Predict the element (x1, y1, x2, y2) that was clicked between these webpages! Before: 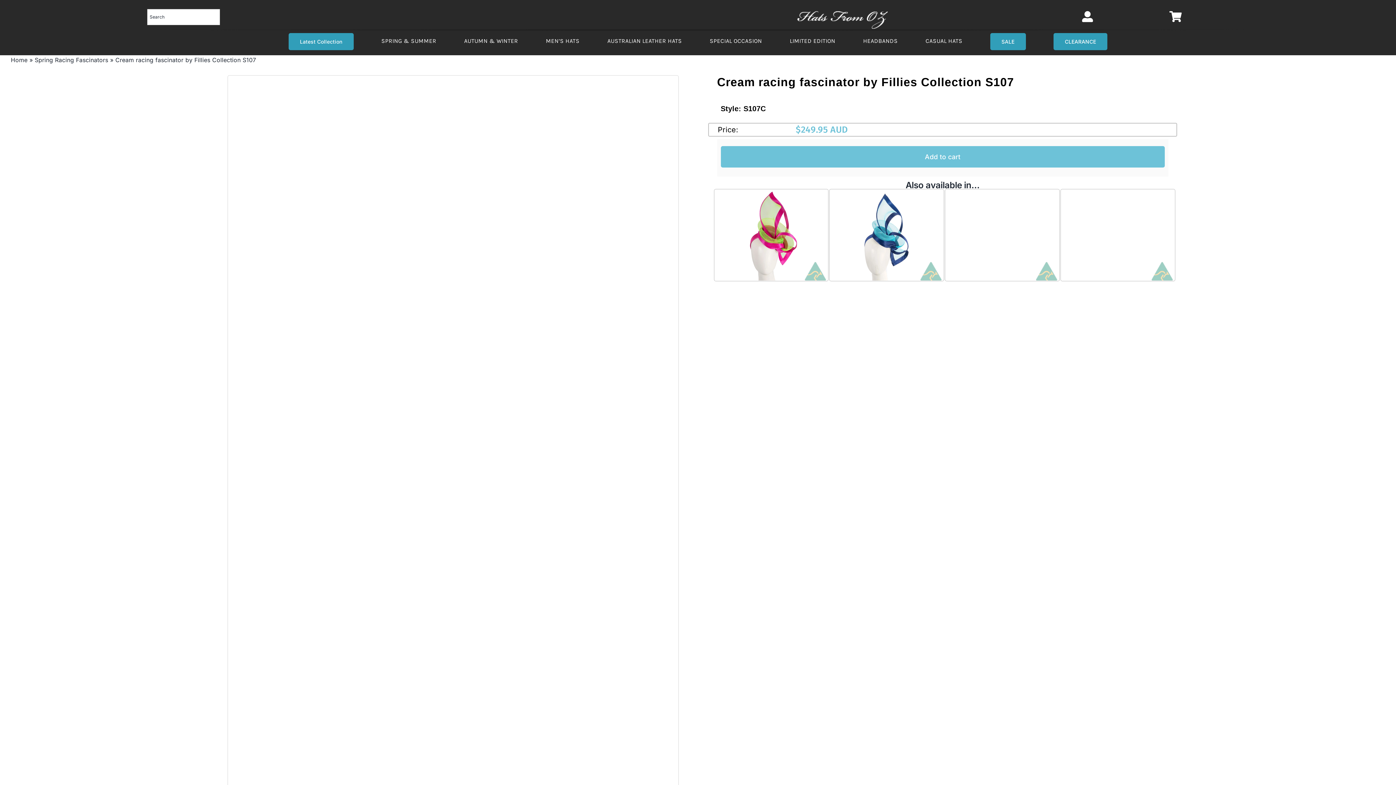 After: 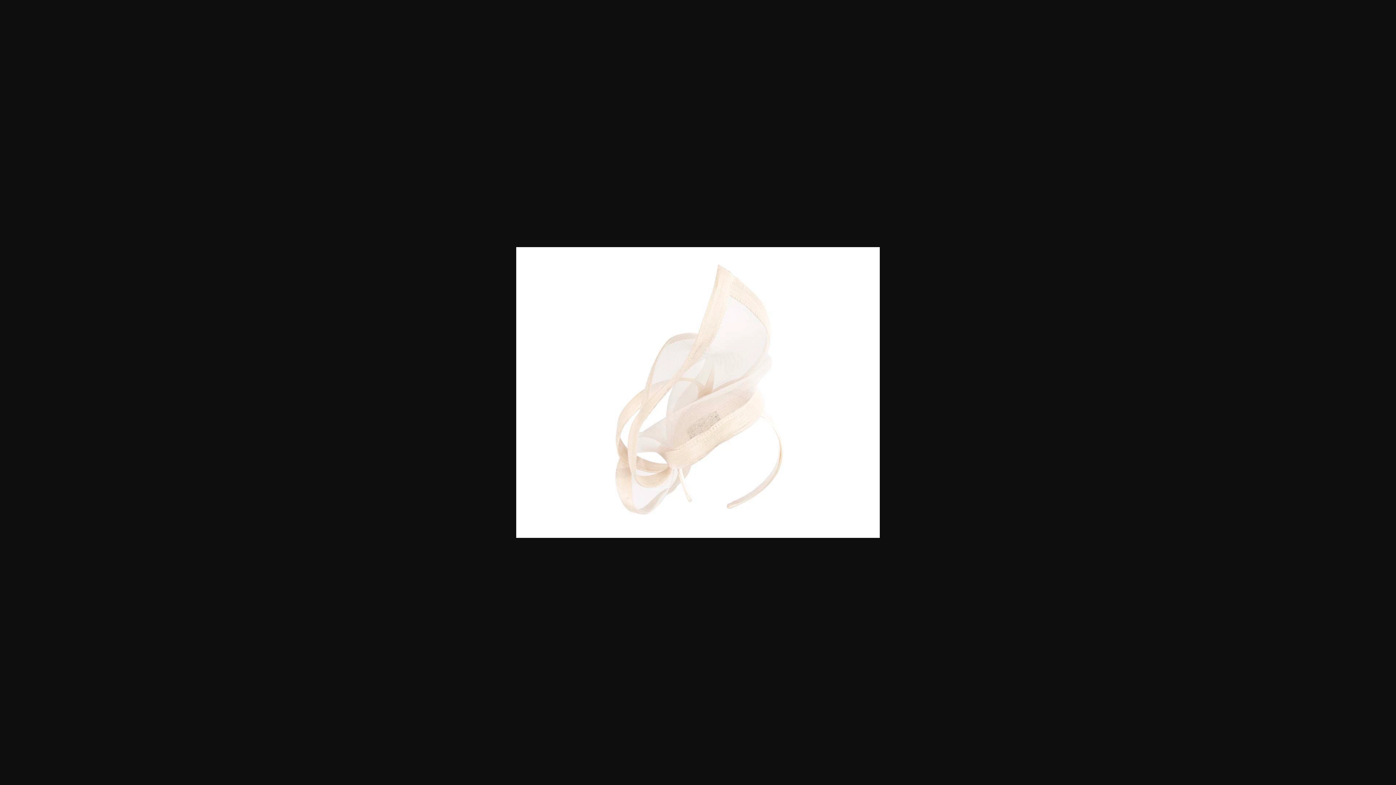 Action: bbox: (228, 75, 482, 1297)